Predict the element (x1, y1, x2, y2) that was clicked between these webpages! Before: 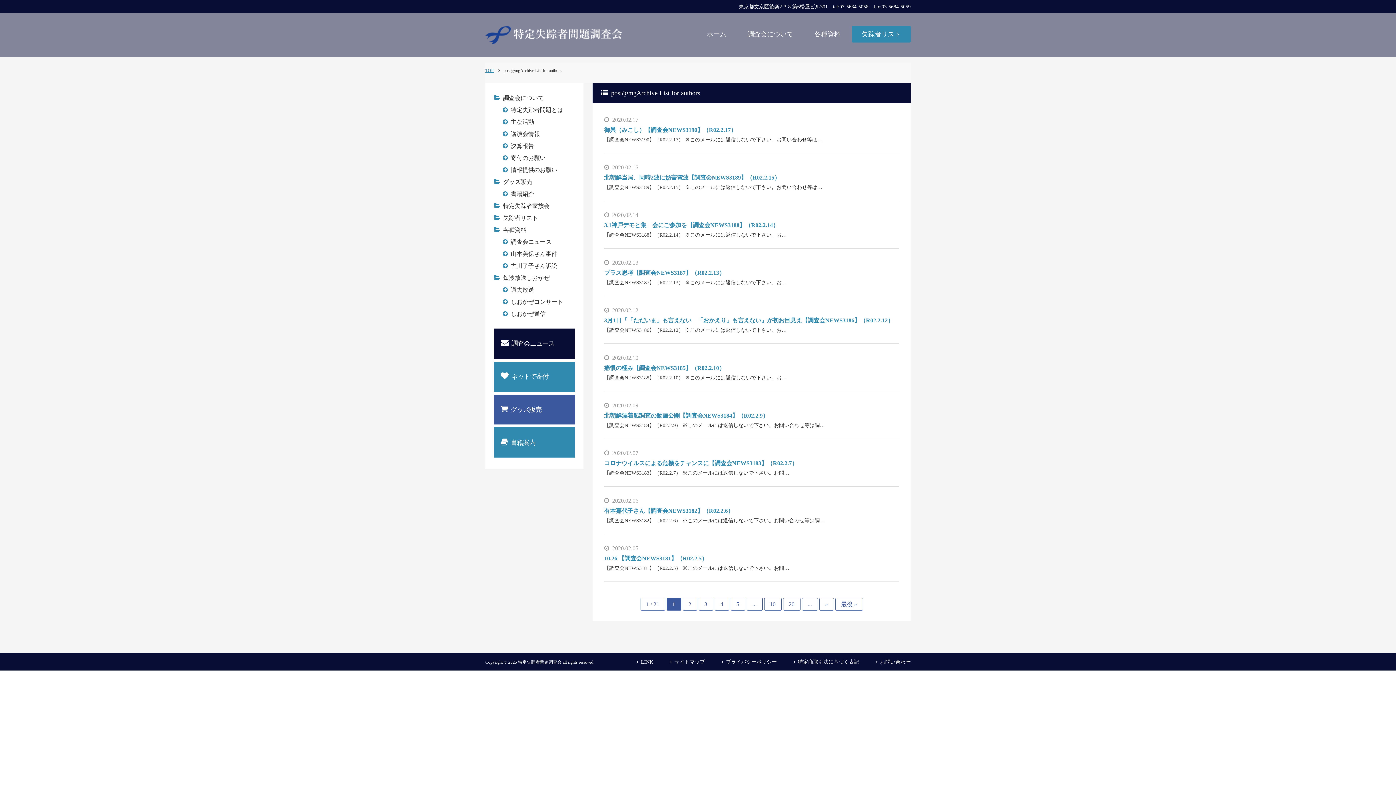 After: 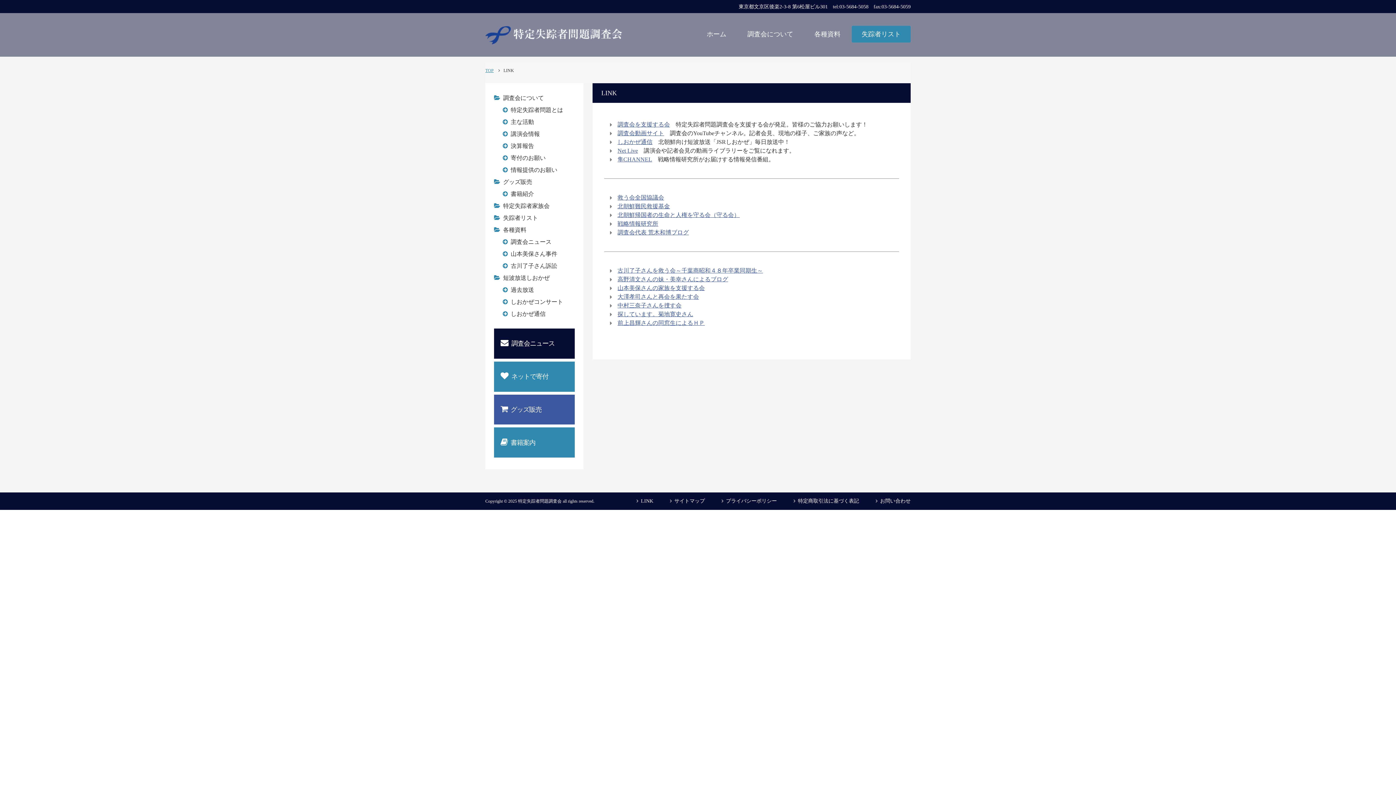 Action: label: LINK bbox: (641, 659, 653, 664)